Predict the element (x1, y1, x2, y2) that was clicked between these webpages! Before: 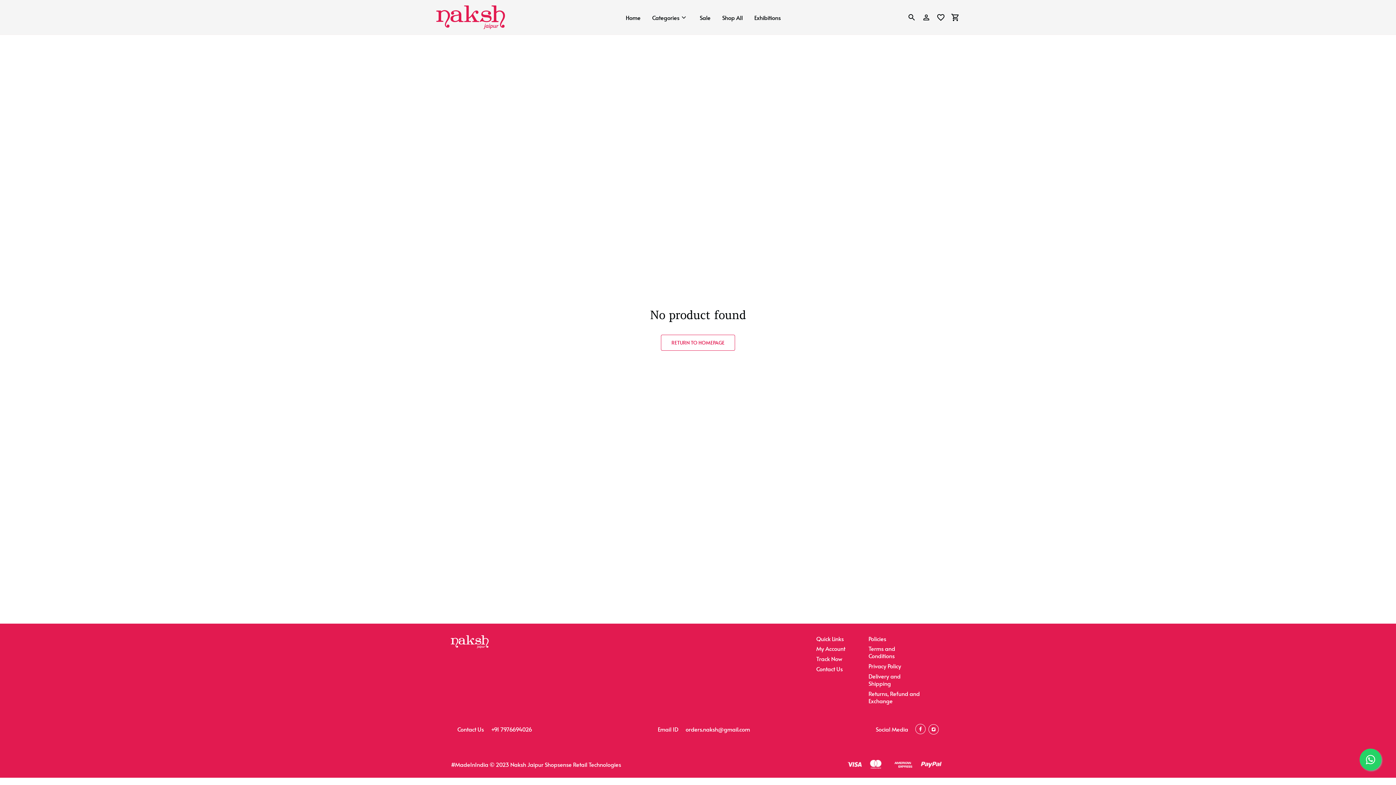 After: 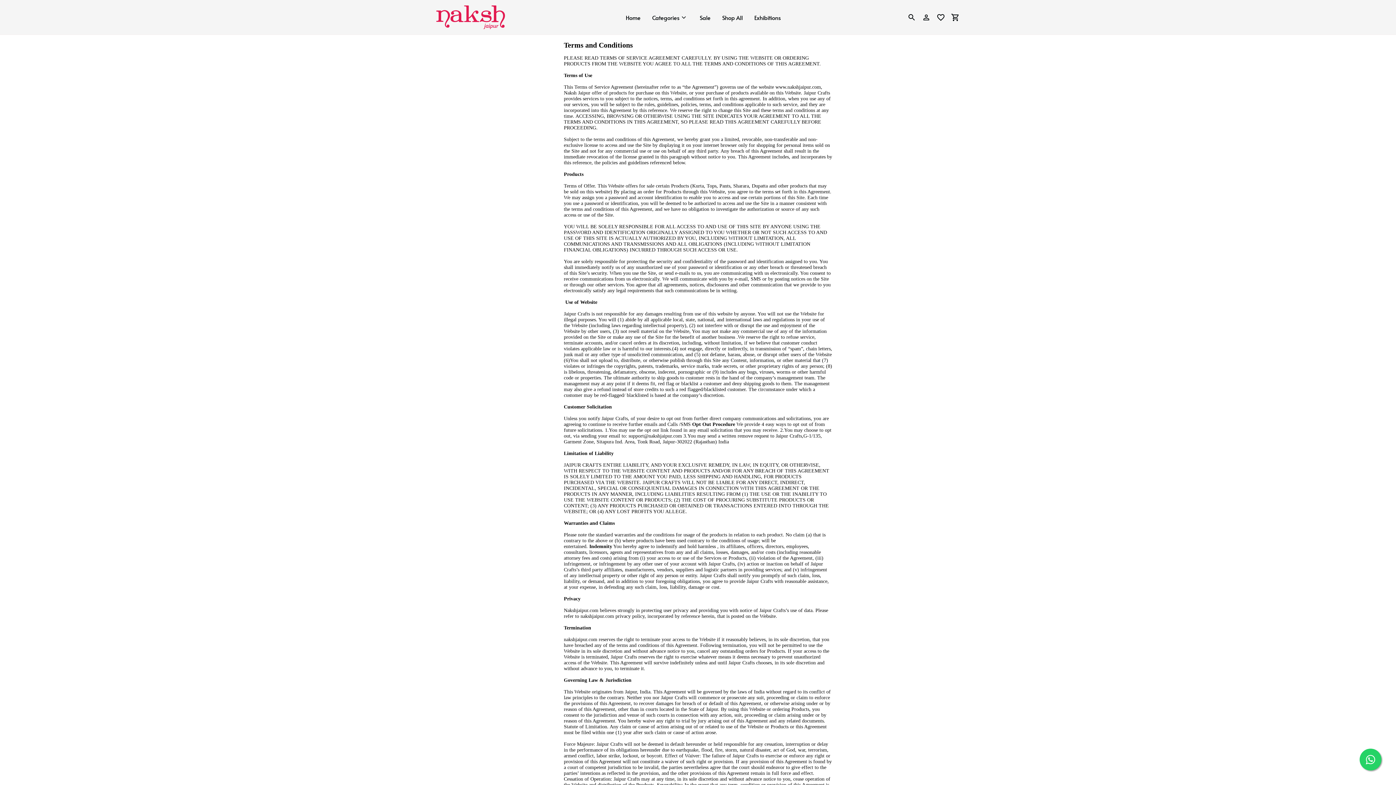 Action: bbox: (868, 644, 895, 660) label: Terms and Conditions